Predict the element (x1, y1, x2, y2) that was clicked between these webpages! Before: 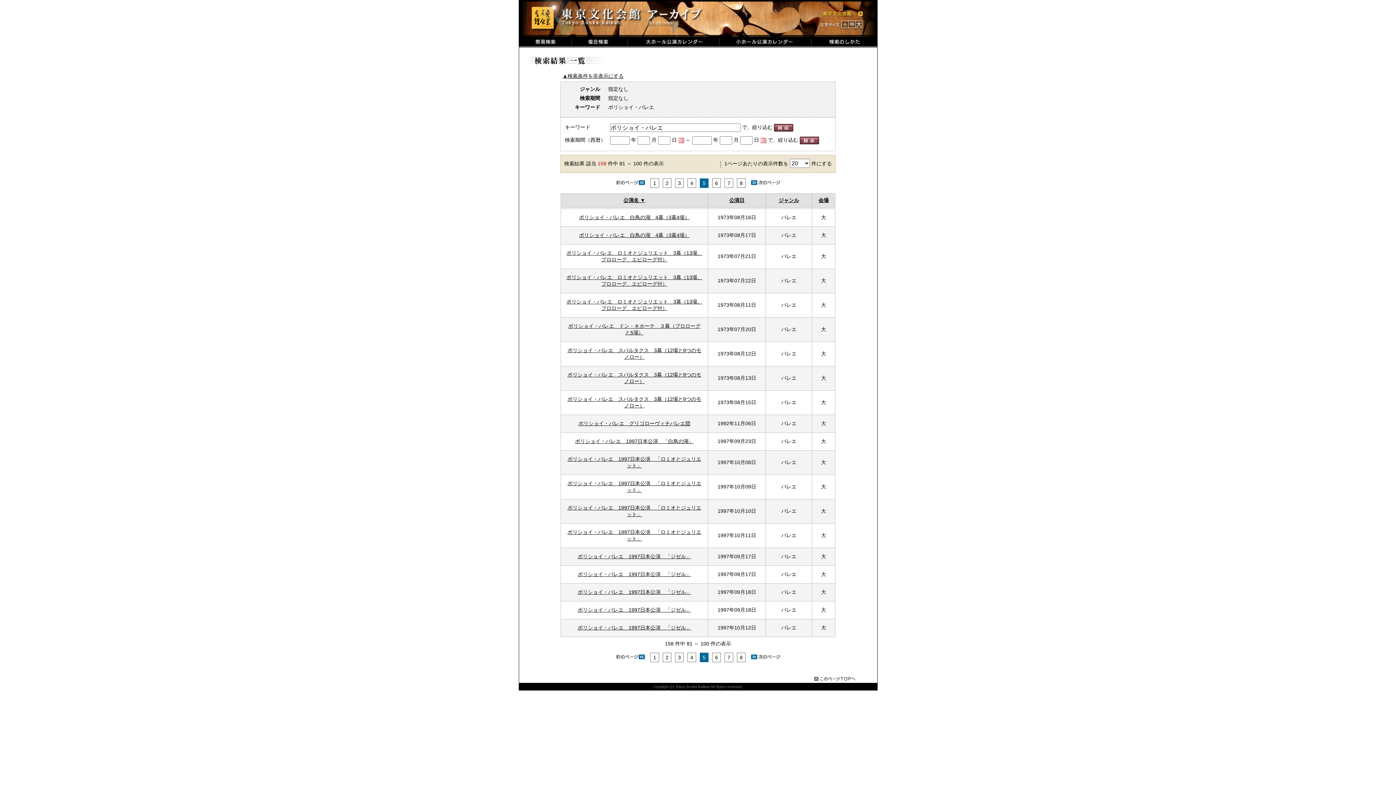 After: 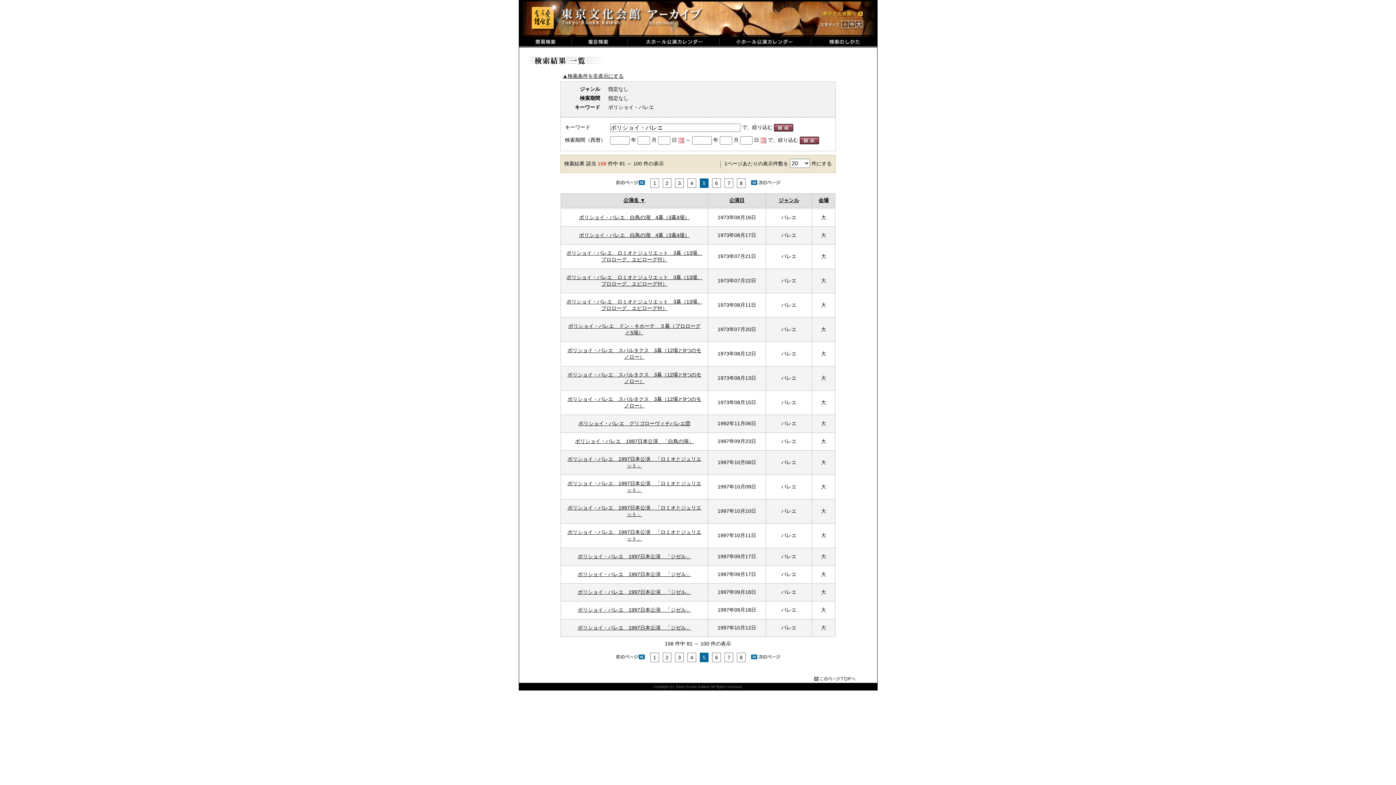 Action: bbox: (848, 24, 855, 30)